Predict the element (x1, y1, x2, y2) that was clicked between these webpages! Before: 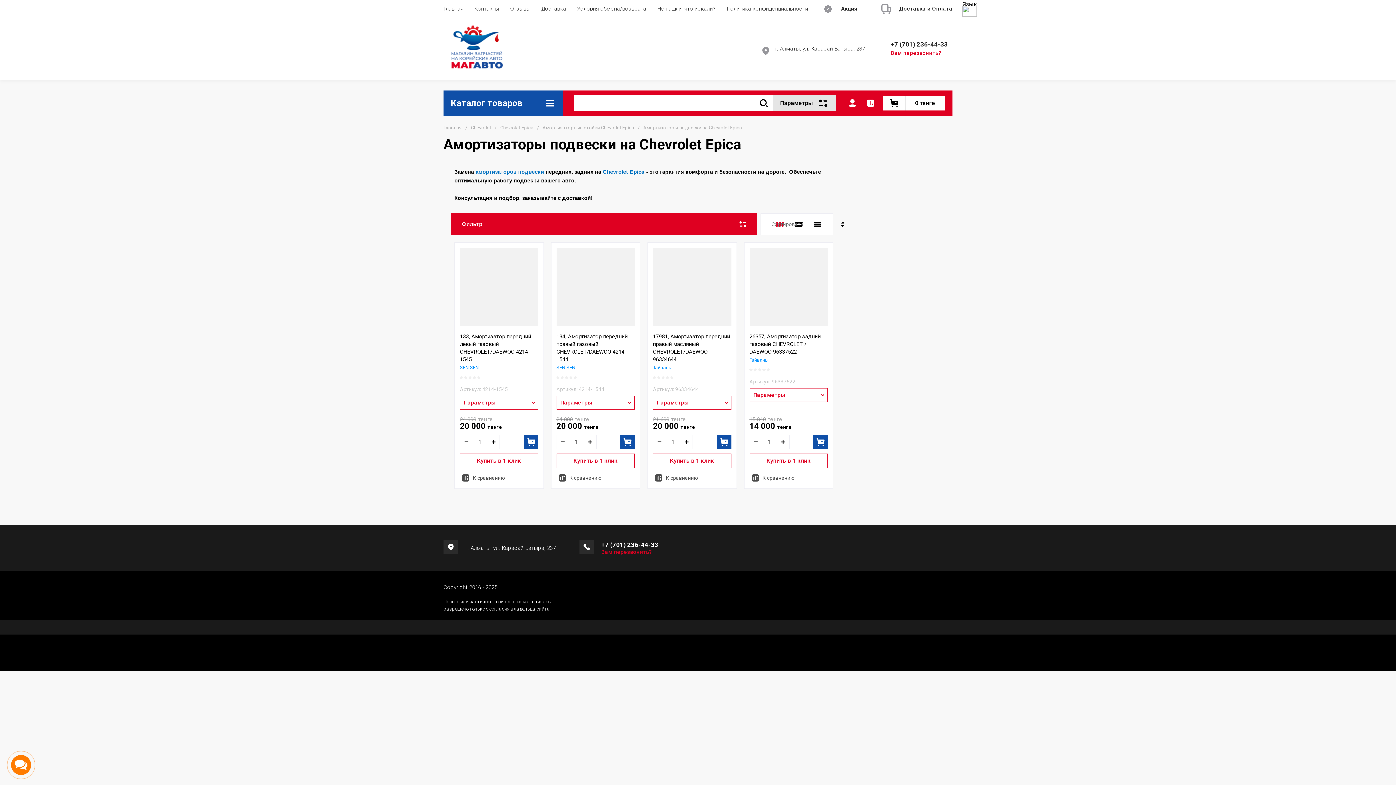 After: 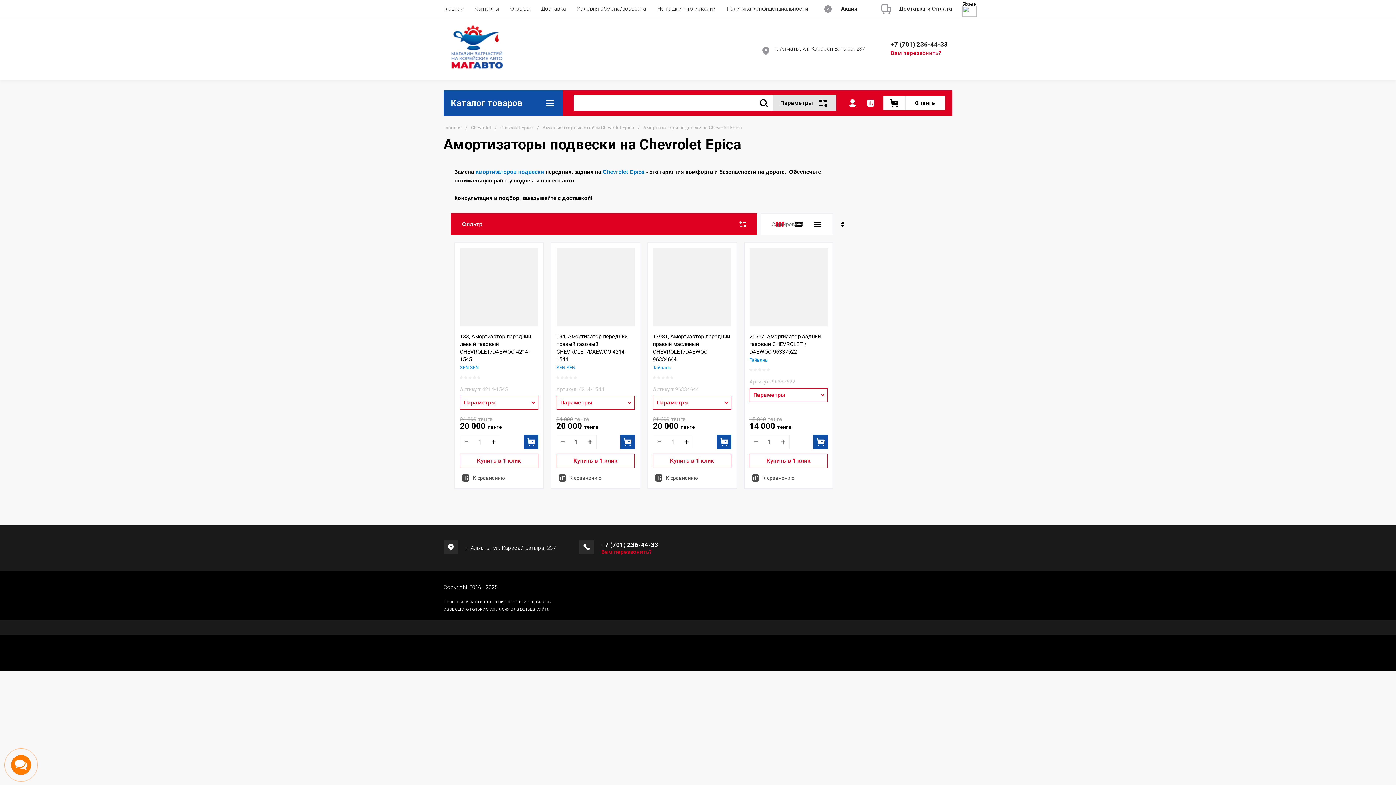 Action: bbox: (487, 434, 500, 449)